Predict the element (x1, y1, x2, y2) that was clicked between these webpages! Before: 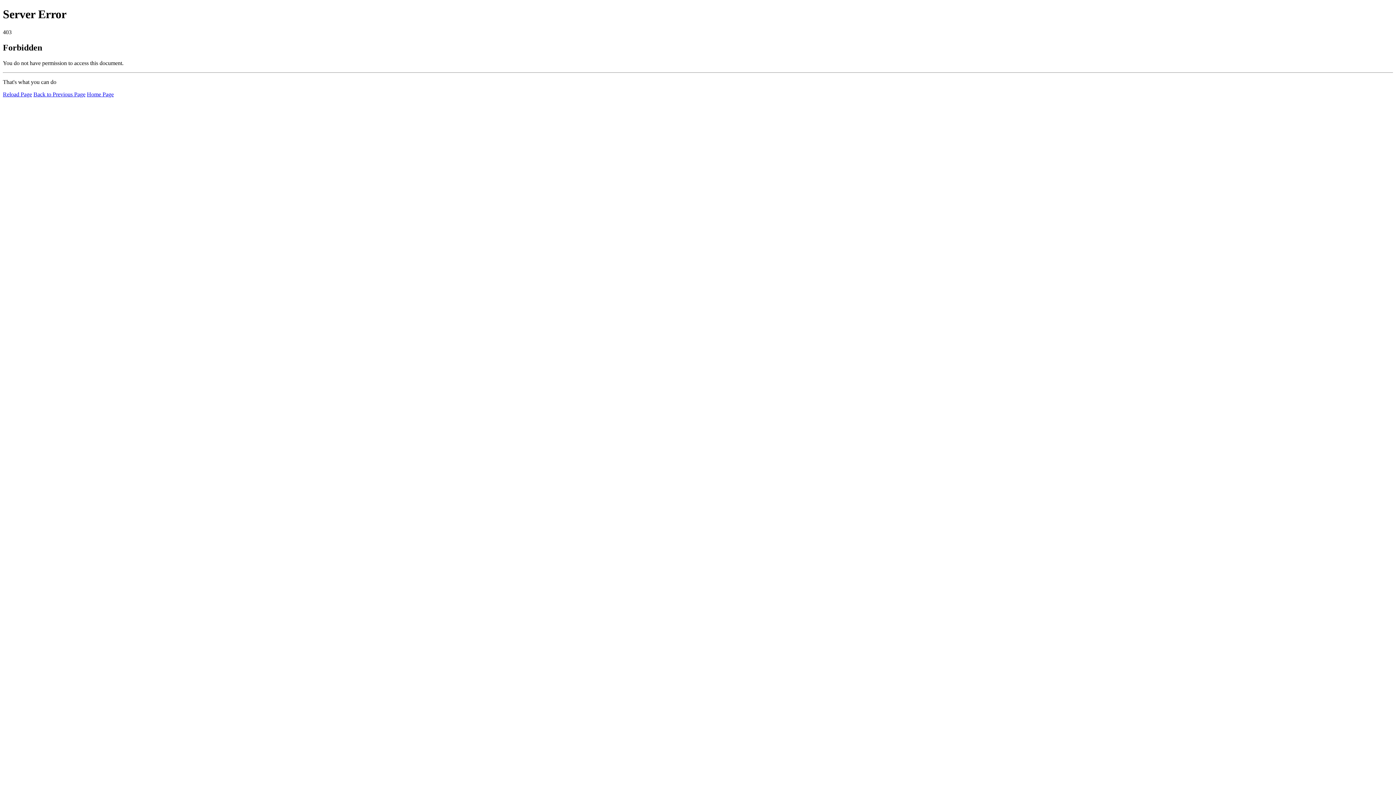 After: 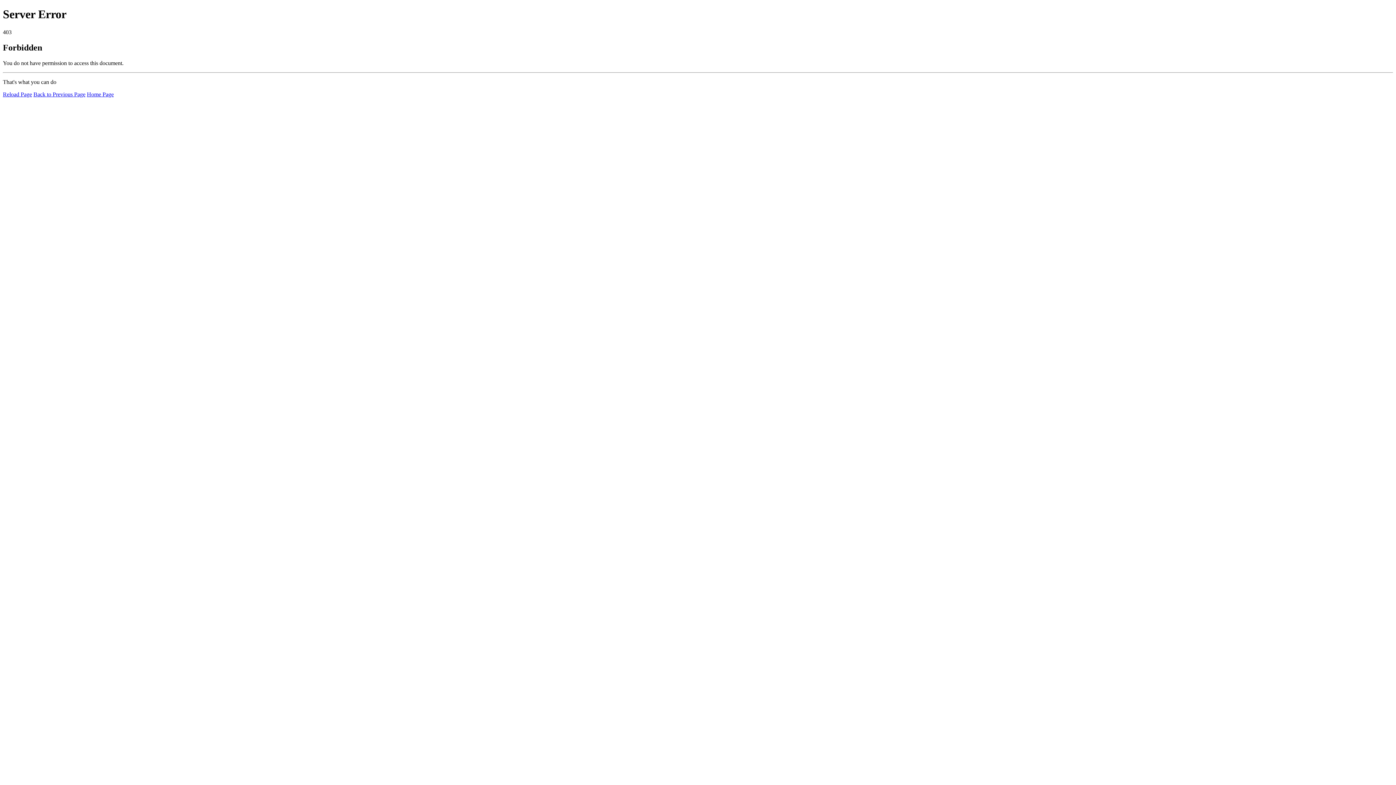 Action: label: Home Page bbox: (86, 91, 113, 97)